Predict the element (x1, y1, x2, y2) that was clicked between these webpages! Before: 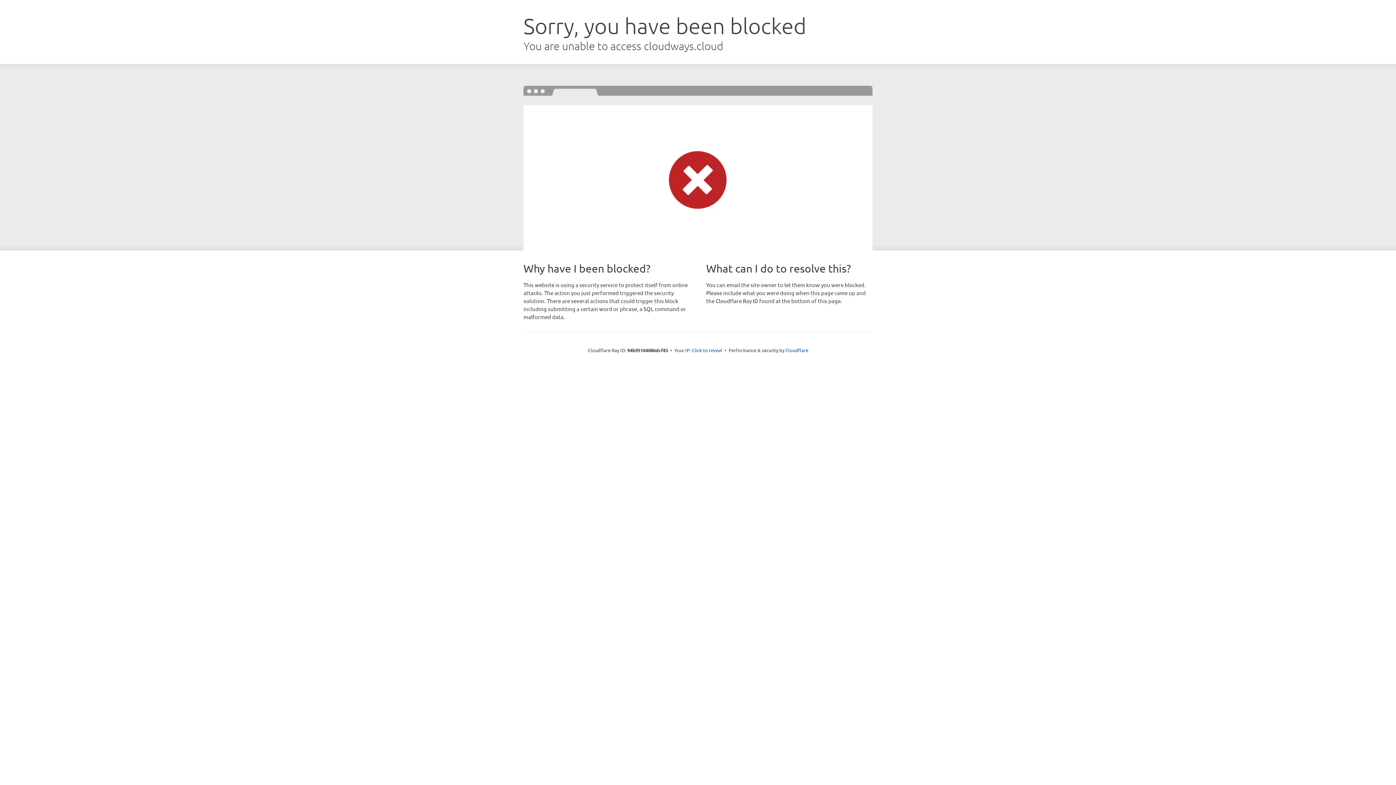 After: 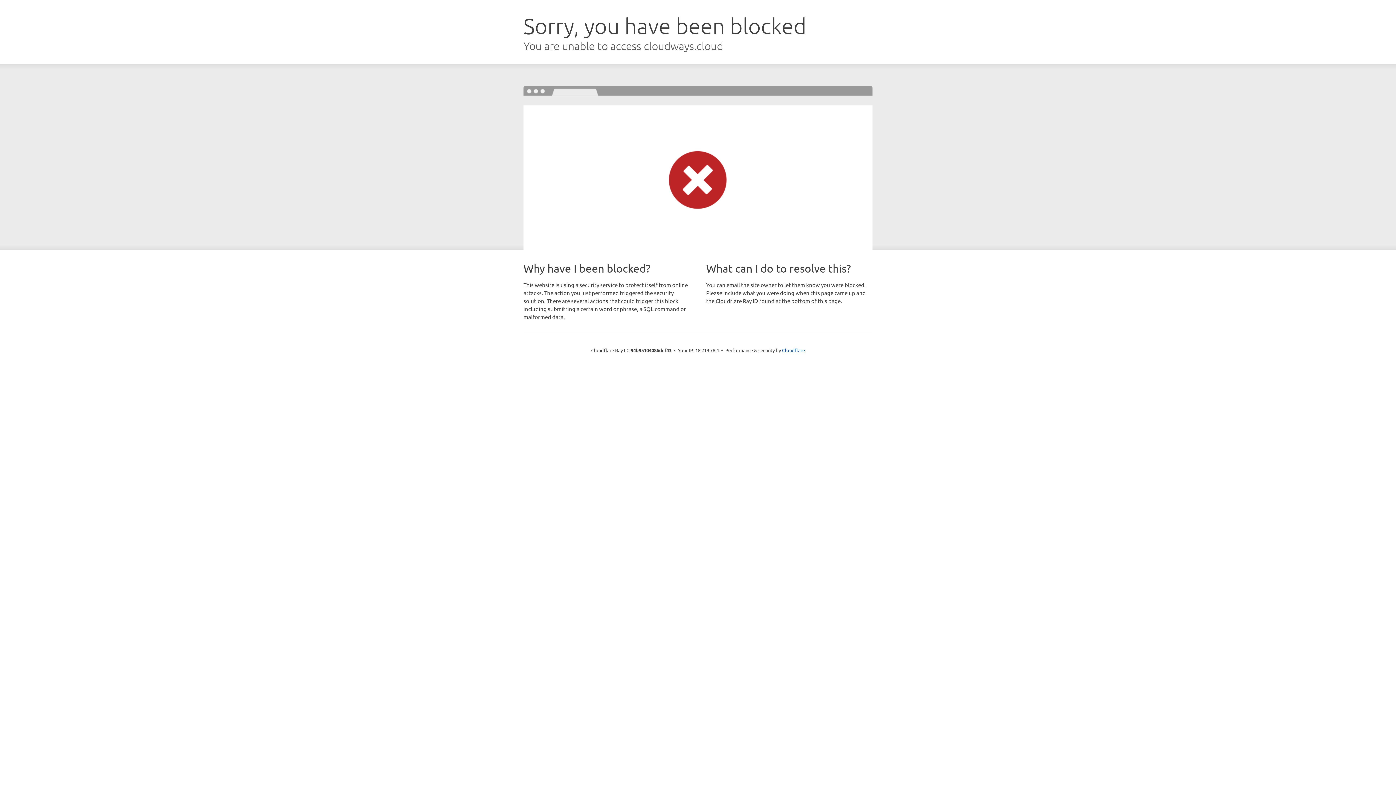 Action: bbox: (692, 346, 722, 353) label: Click to reveal